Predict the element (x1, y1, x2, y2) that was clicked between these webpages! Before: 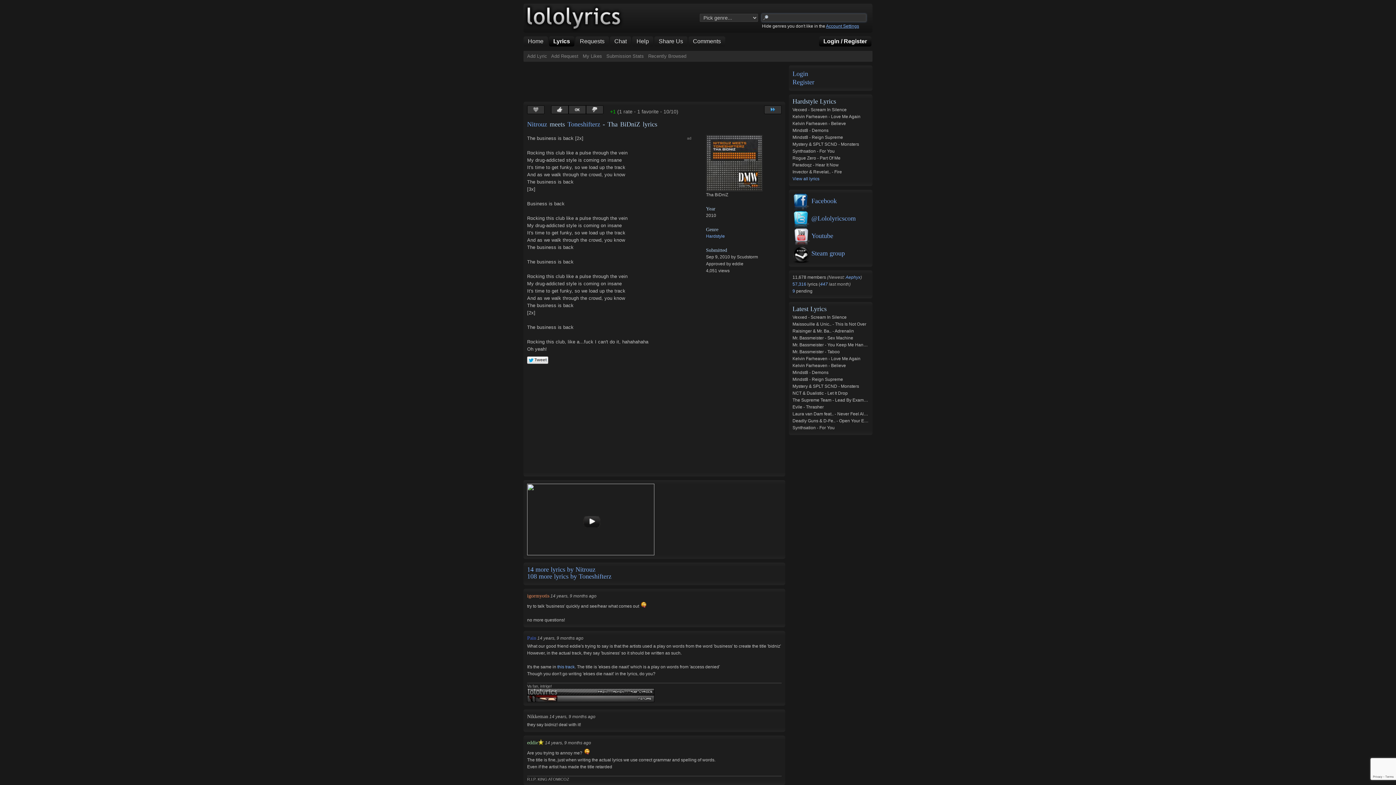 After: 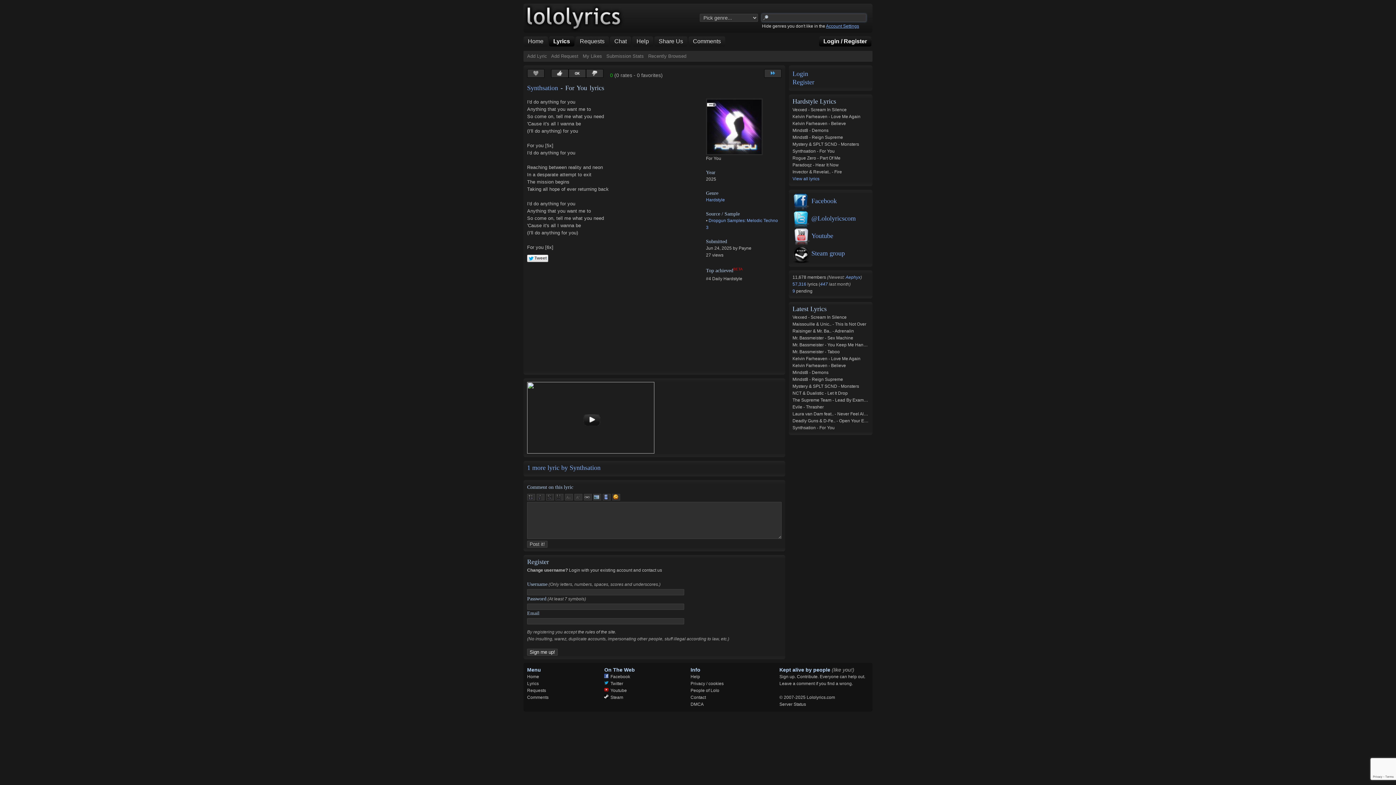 Action: label: Synthsation - For You bbox: (792, 425, 834, 430)